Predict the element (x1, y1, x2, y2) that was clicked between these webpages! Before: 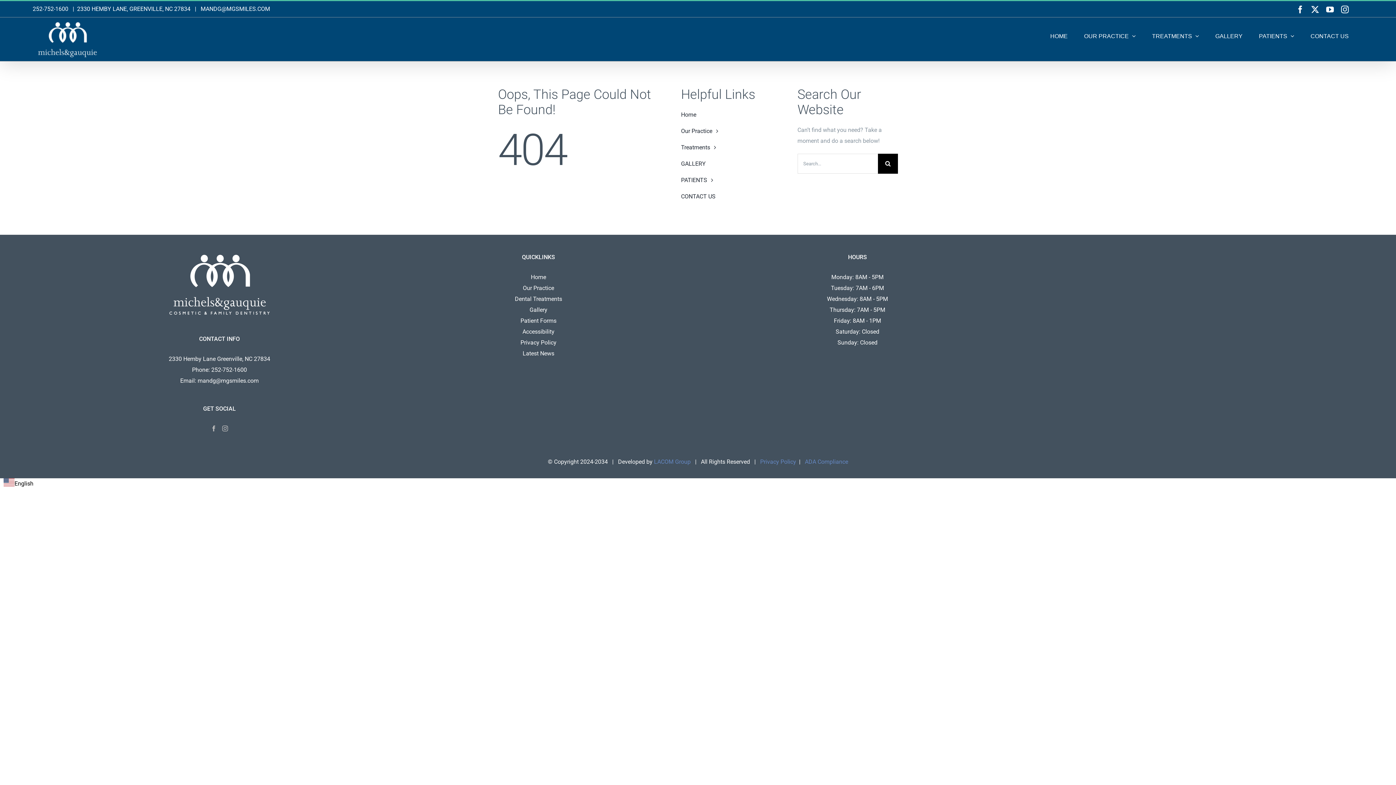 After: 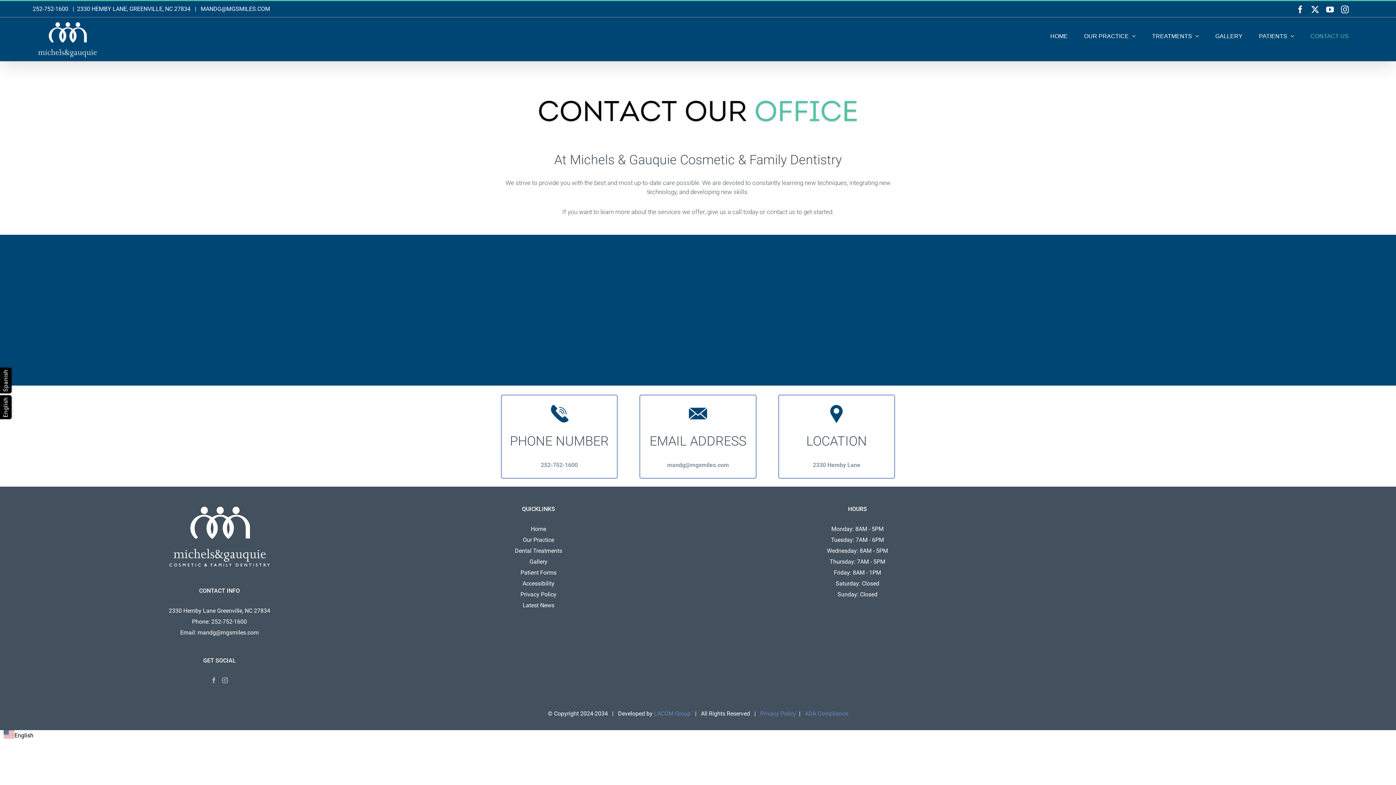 Action: label: CONTACT US bbox: (681, 191, 781, 202)